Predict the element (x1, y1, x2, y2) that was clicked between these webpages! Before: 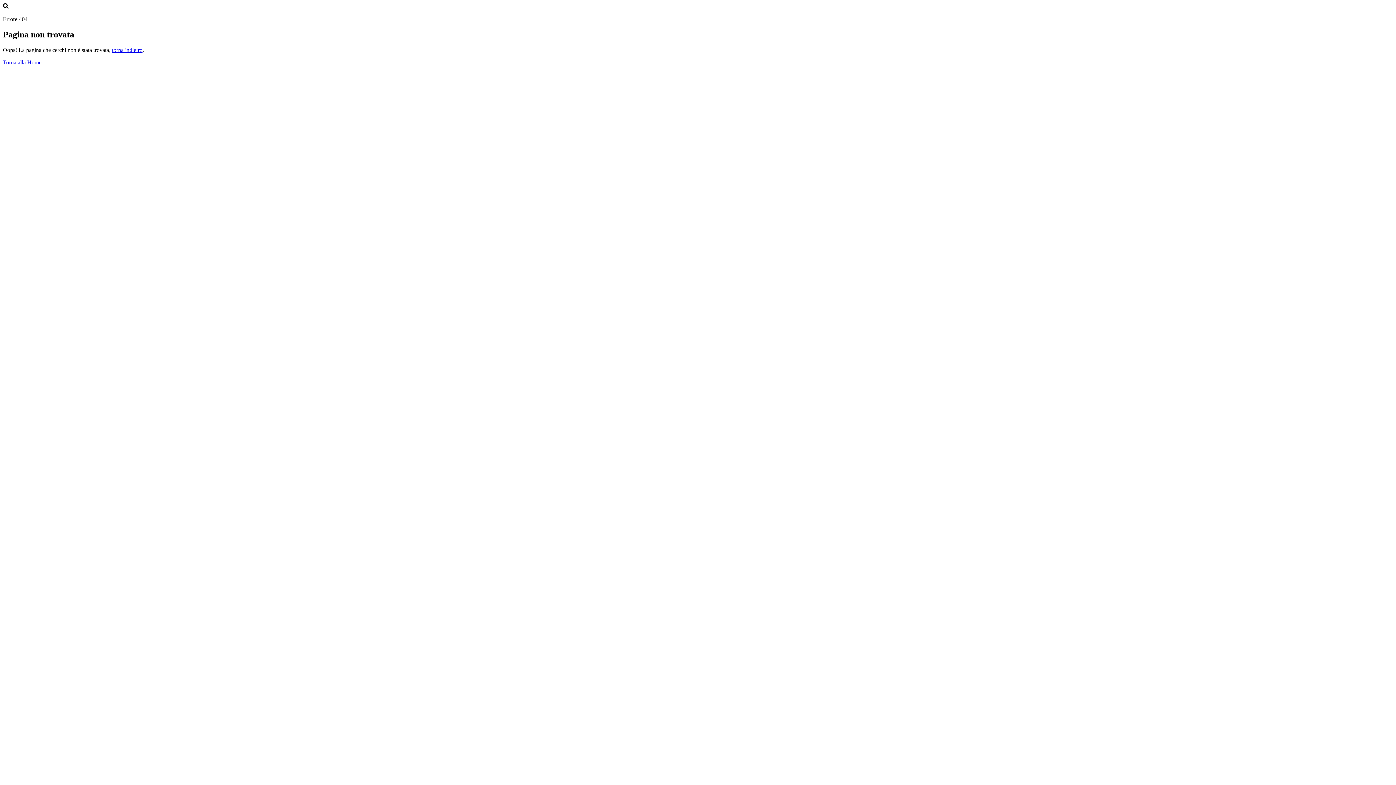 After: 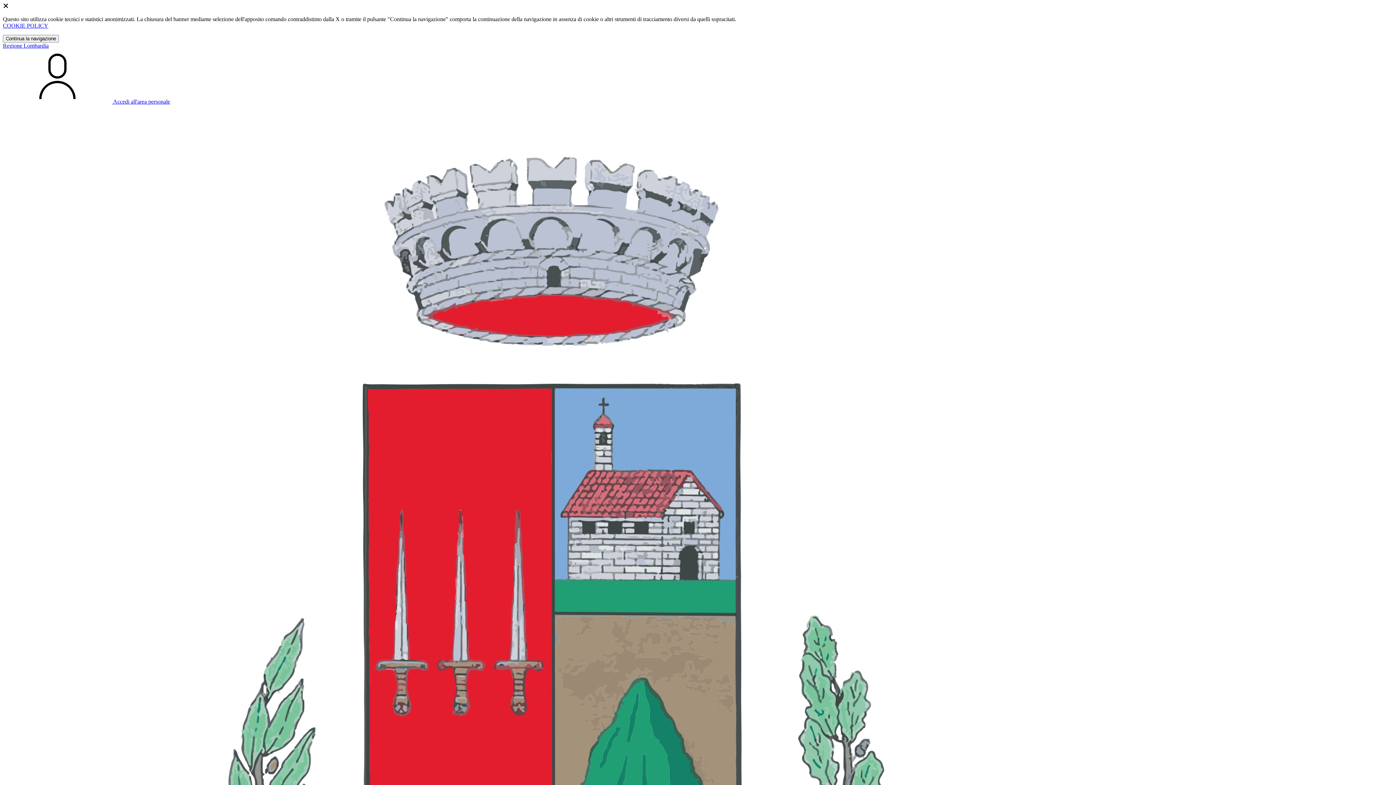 Action: bbox: (2, 59, 41, 65) label: Torna alla Home